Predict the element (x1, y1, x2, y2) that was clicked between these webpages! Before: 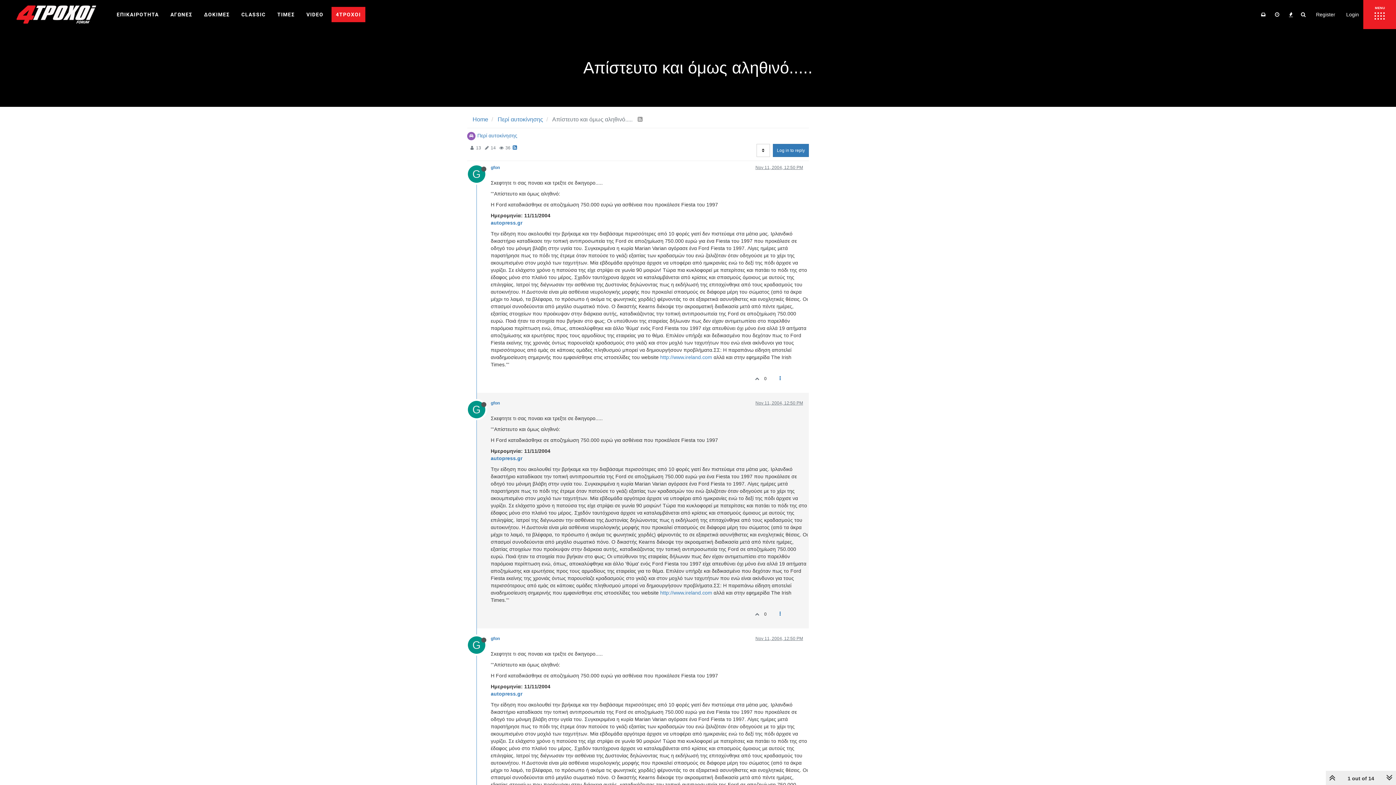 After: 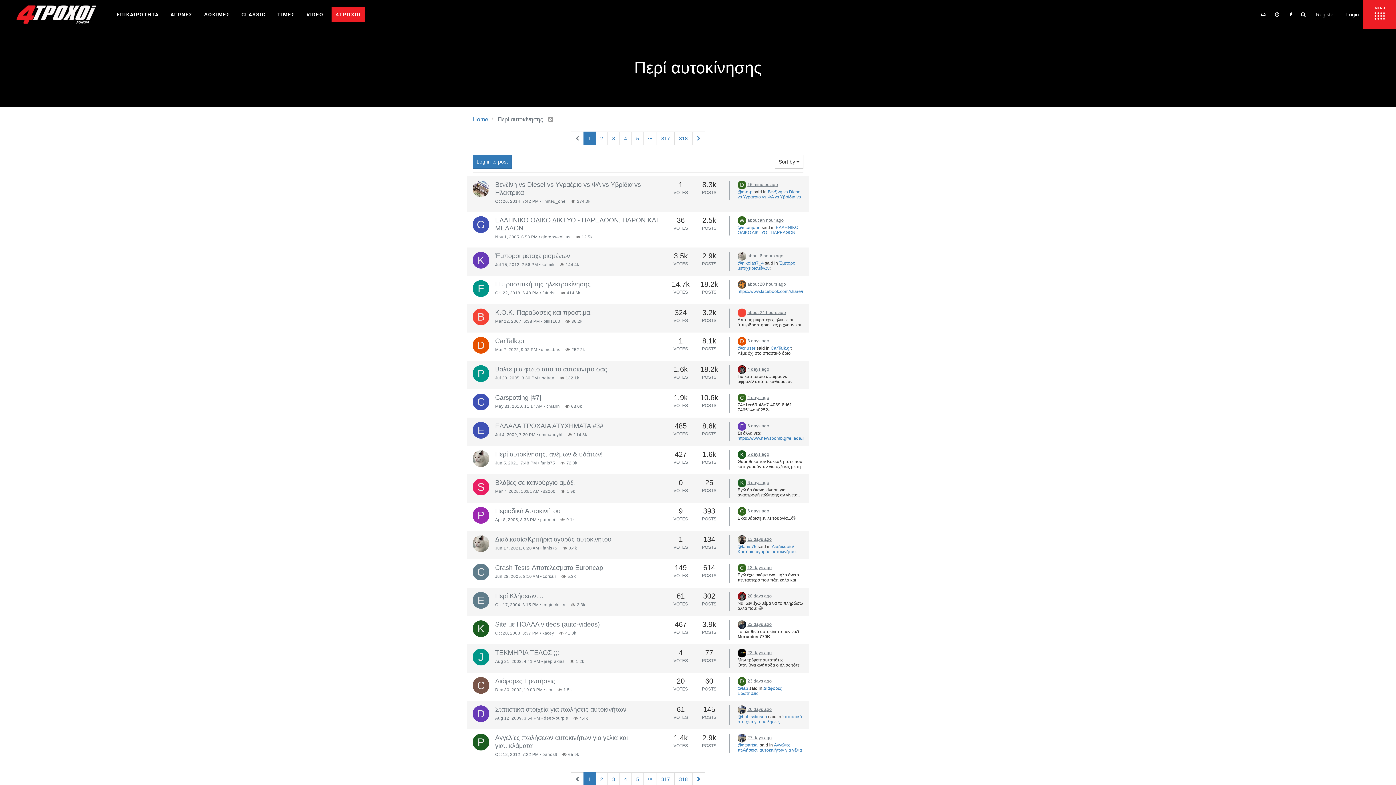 Action: label: Περί αυτοκίνησης bbox: (497, 116, 543, 122)